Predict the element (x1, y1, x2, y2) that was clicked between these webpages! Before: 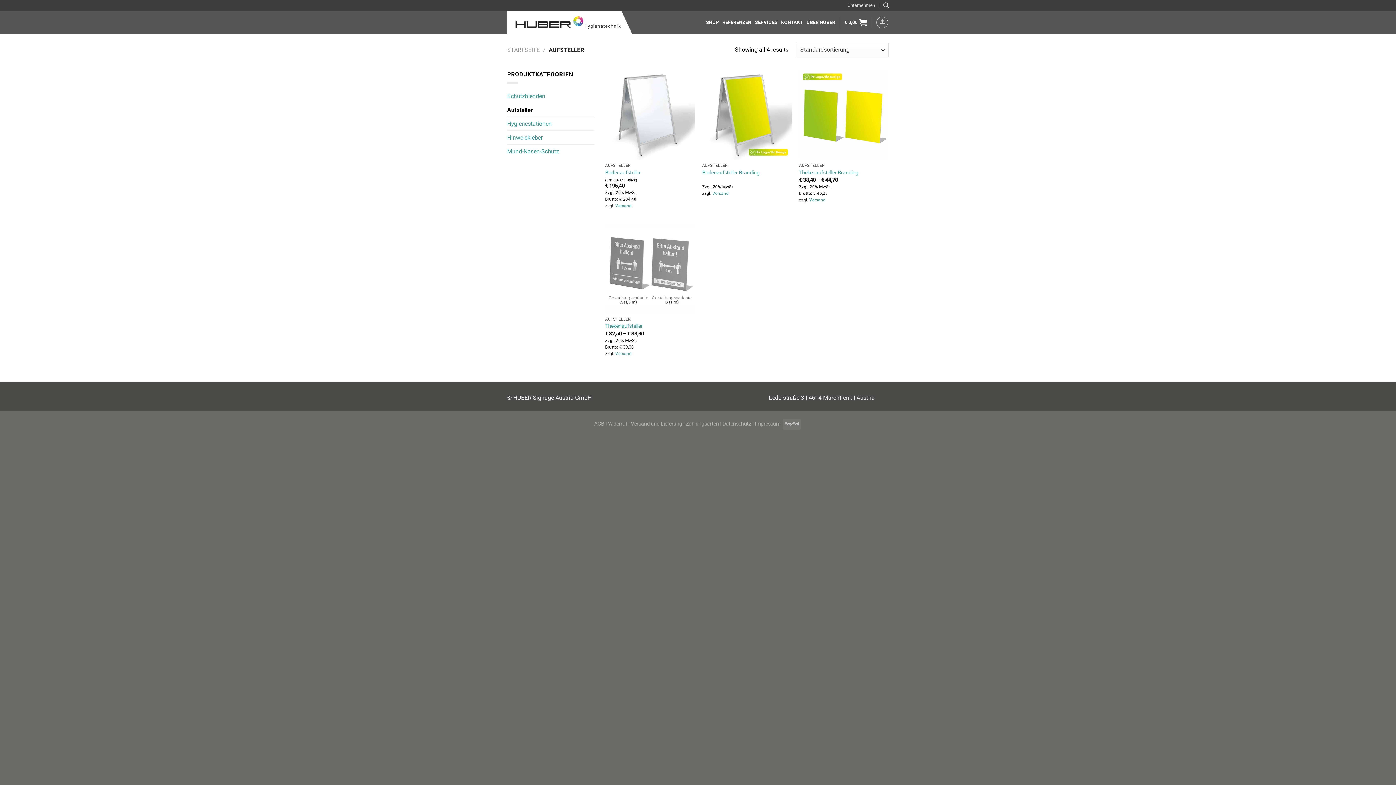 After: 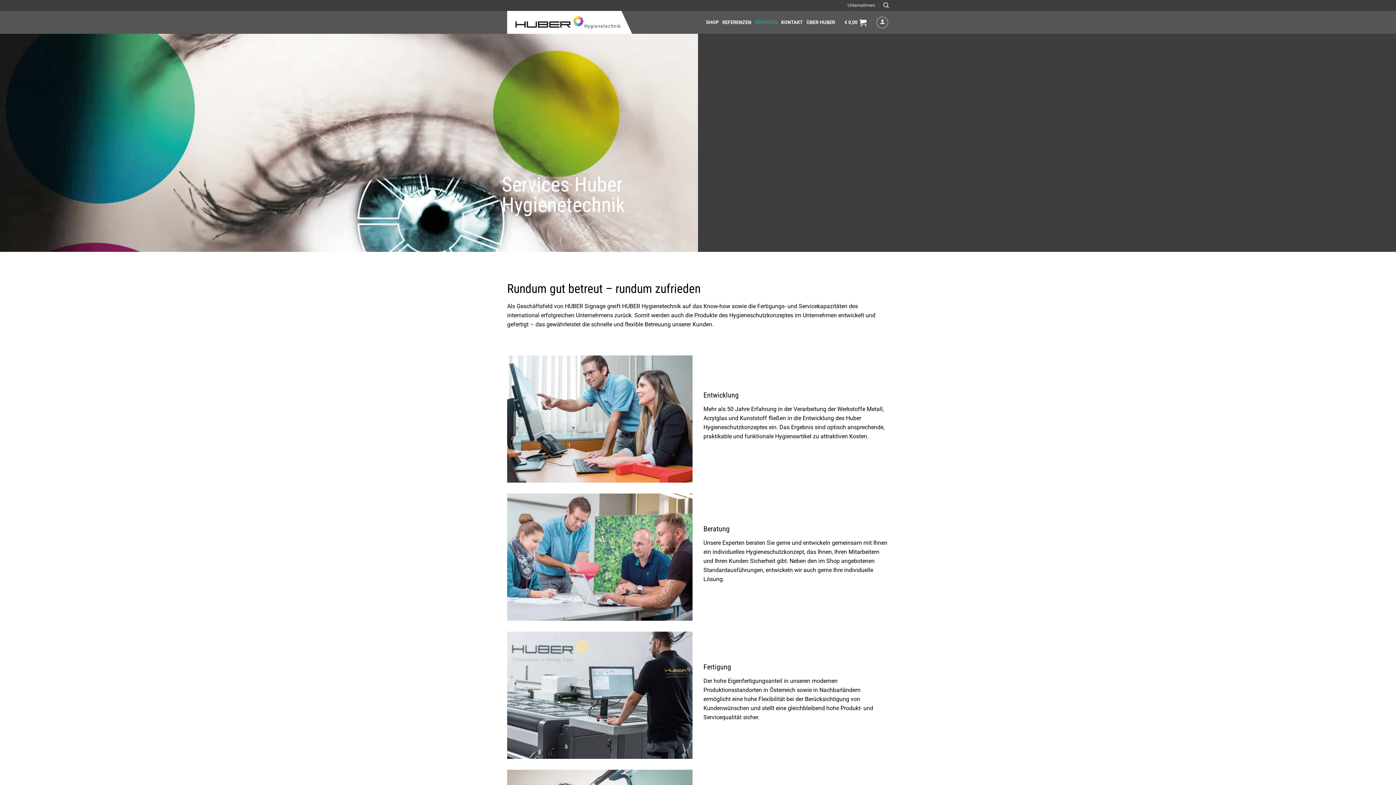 Action: label: SERVICES bbox: (755, 15, 777, 28)